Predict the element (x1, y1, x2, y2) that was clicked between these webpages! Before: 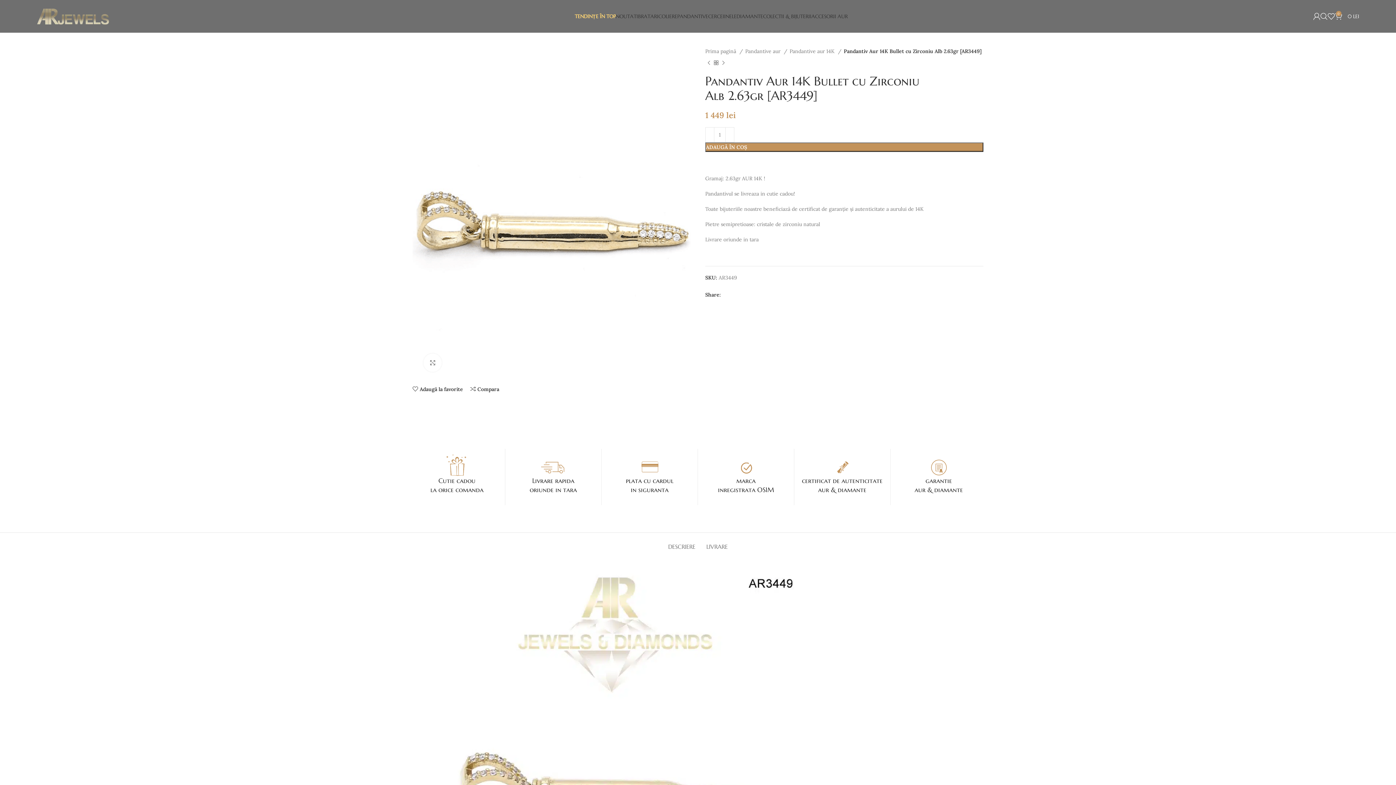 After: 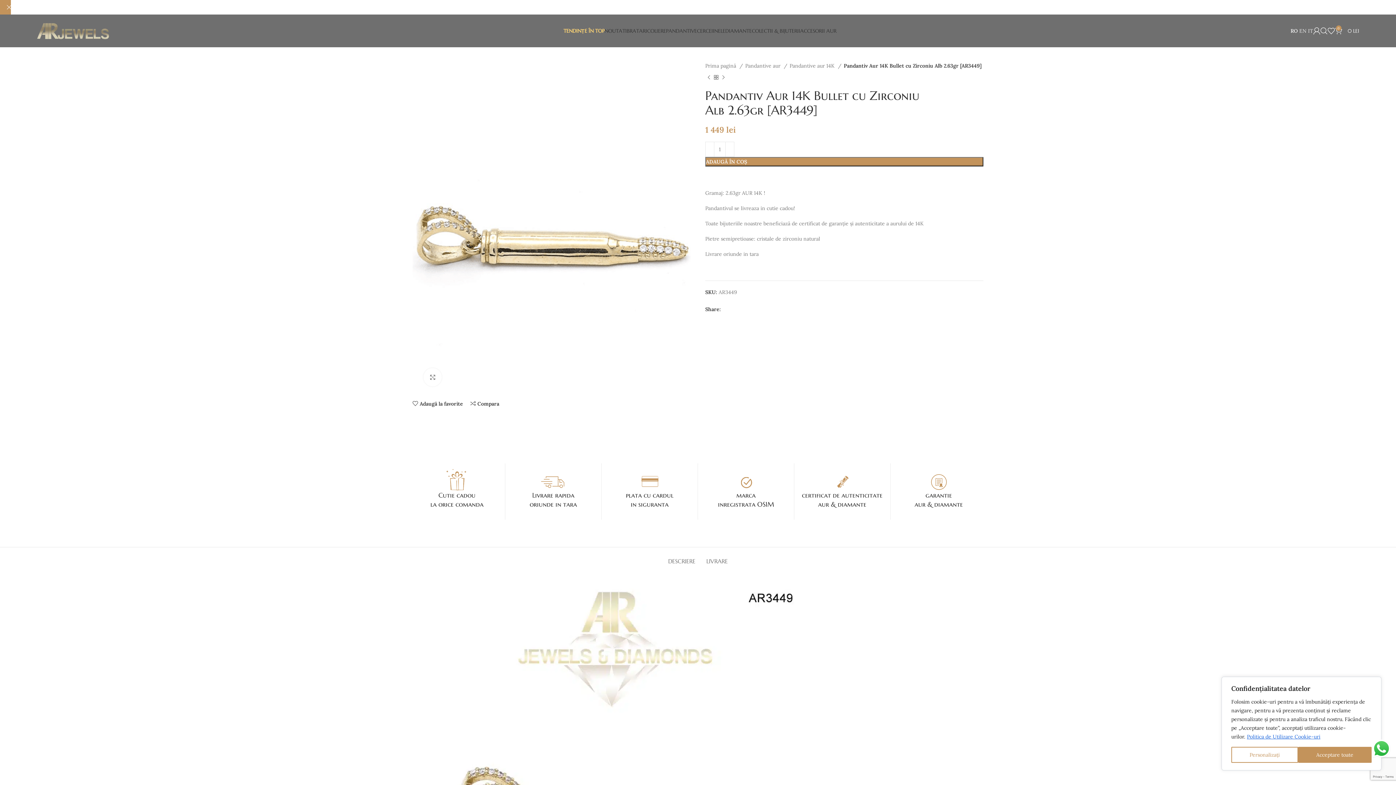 Action: label: DESCRIERE bbox: (668, 532, 695, 554)